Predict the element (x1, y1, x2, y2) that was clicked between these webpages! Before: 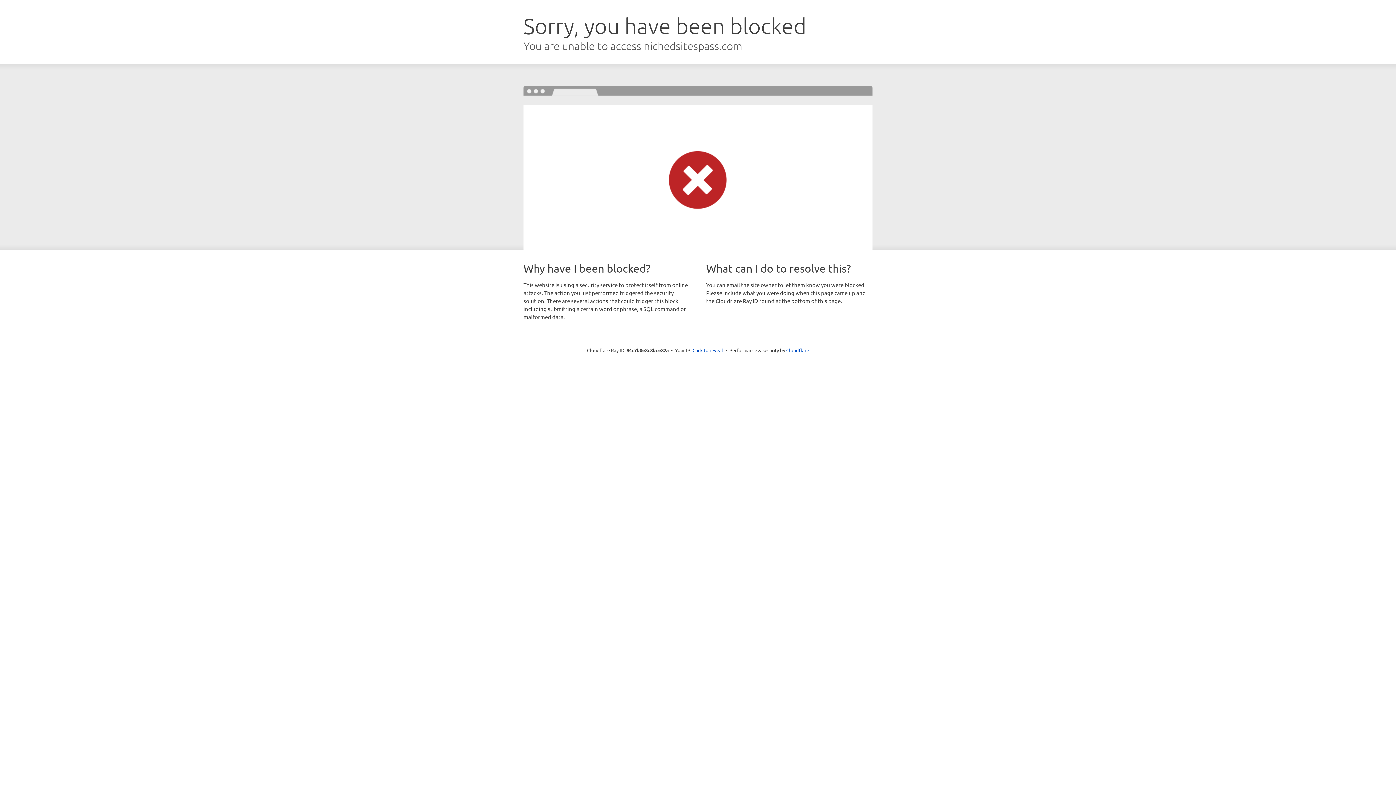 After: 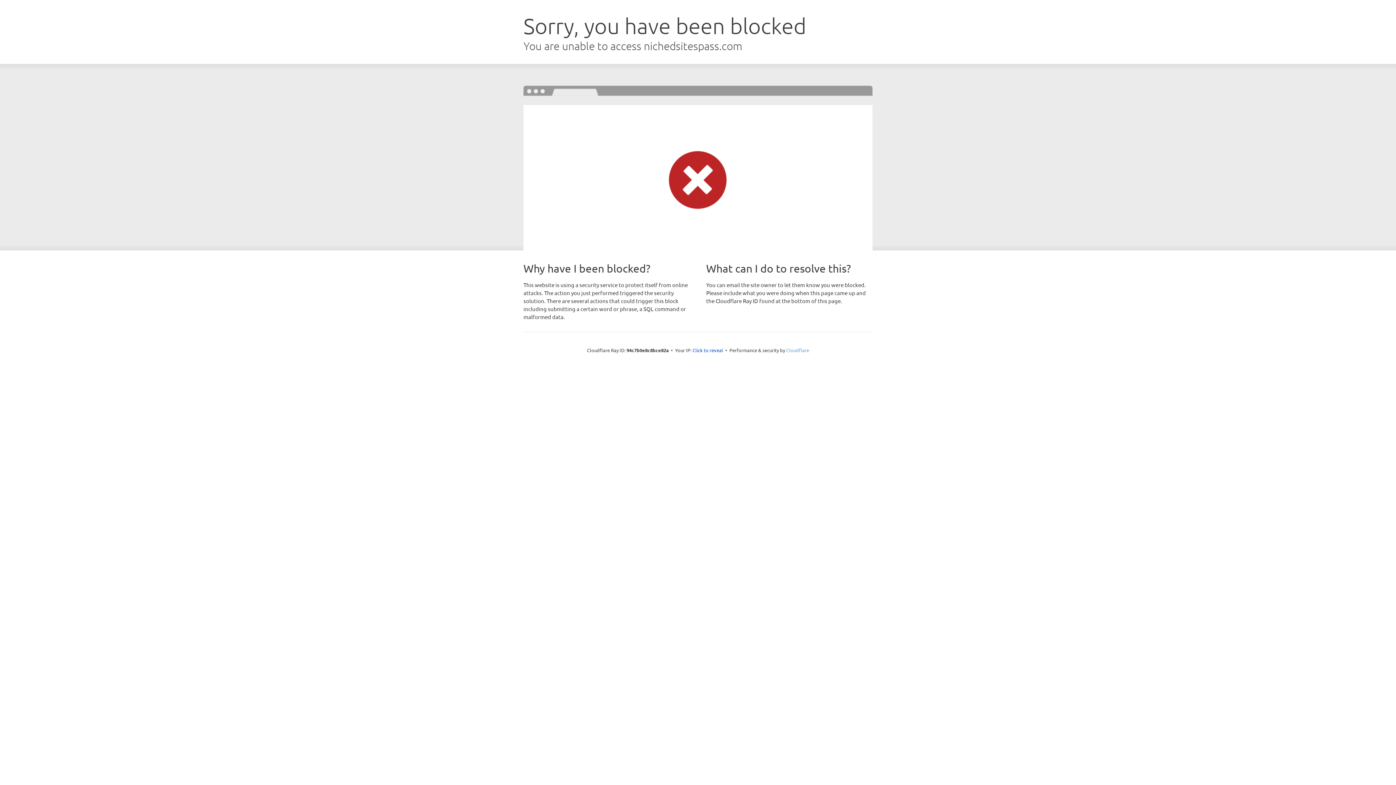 Action: label: Cloudflare bbox: (786, 347, 809, 353)